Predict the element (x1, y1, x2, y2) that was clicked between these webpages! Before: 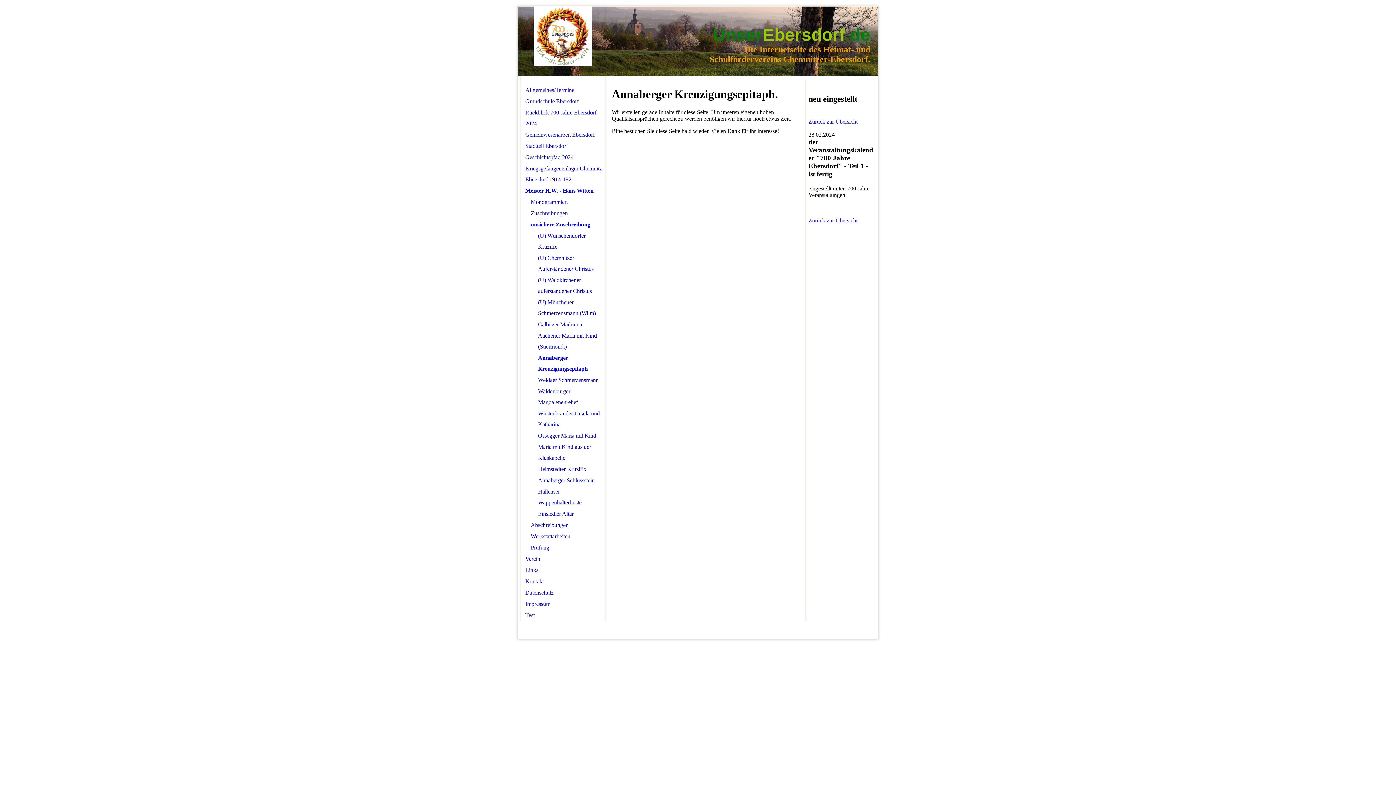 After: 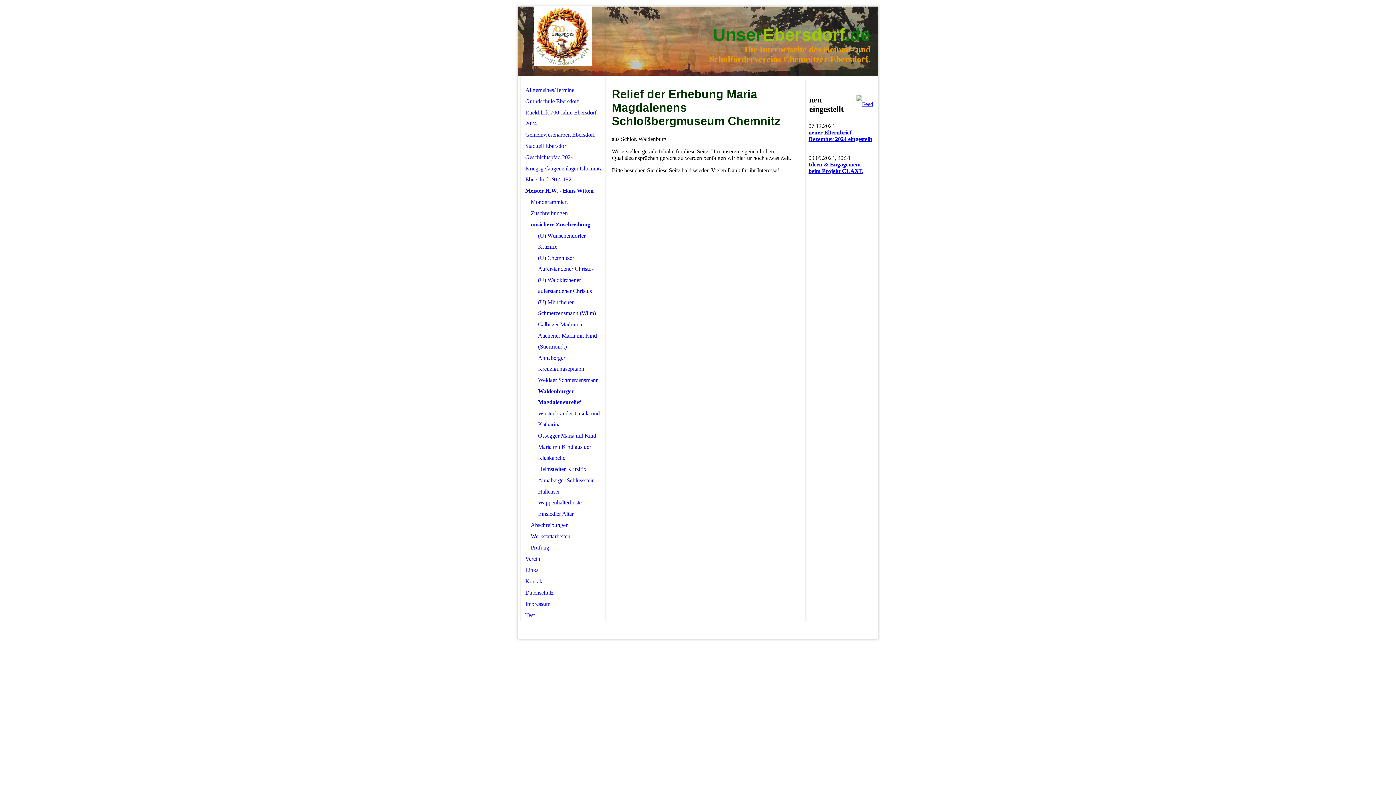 Action: bbox: (521, 386, 604, 408) label: Waldenburger Magdalenenrelief